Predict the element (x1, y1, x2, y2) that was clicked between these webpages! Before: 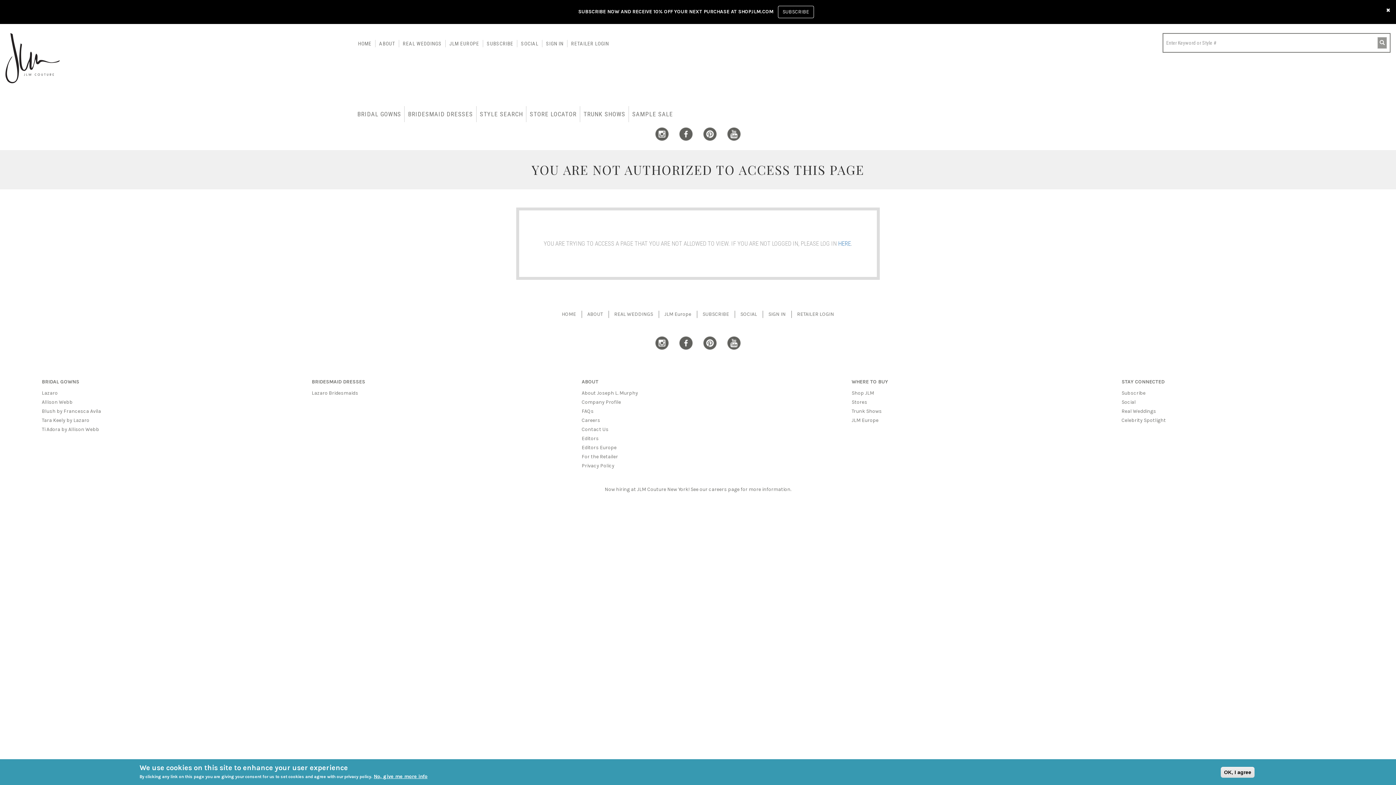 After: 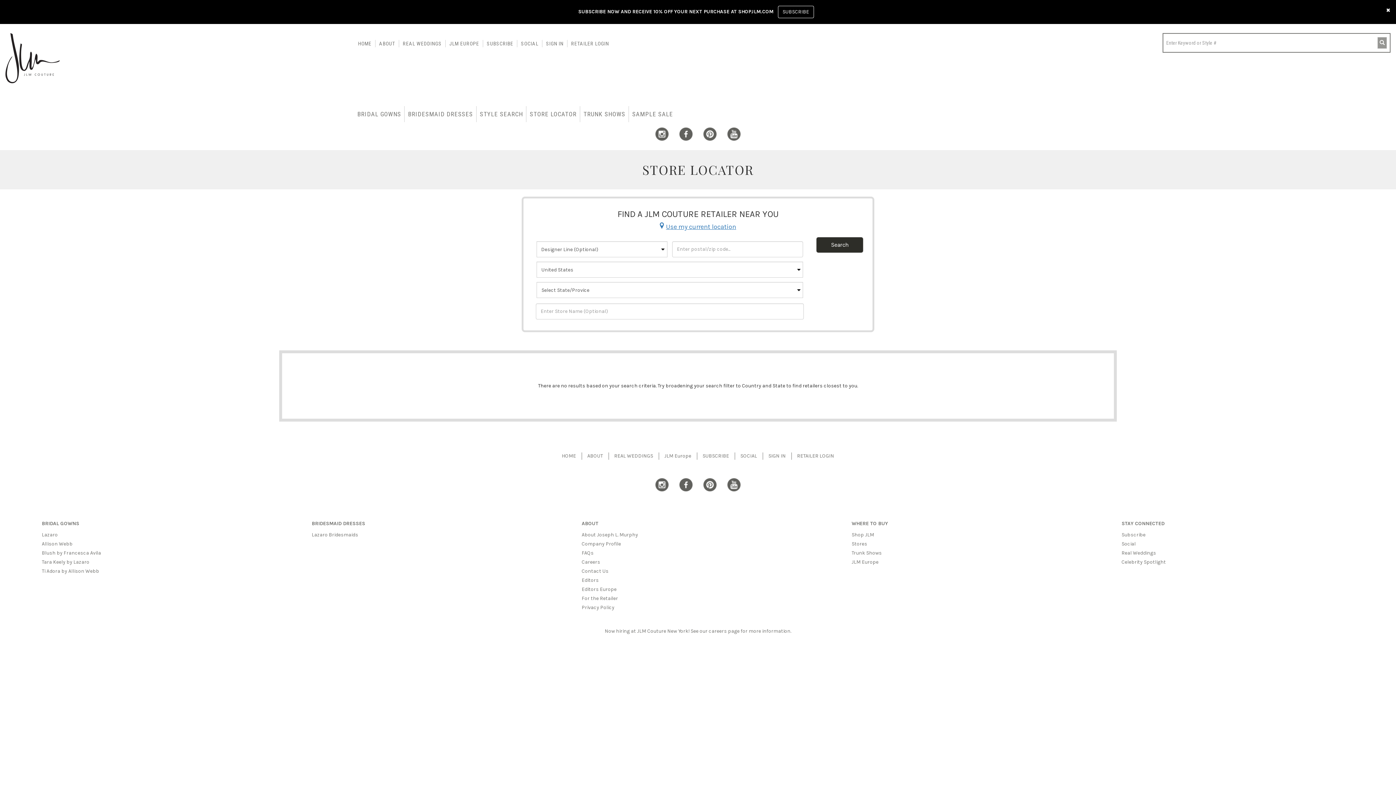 Action: bbox: (526, 106, 580, 122) label: STORE LOCATOR